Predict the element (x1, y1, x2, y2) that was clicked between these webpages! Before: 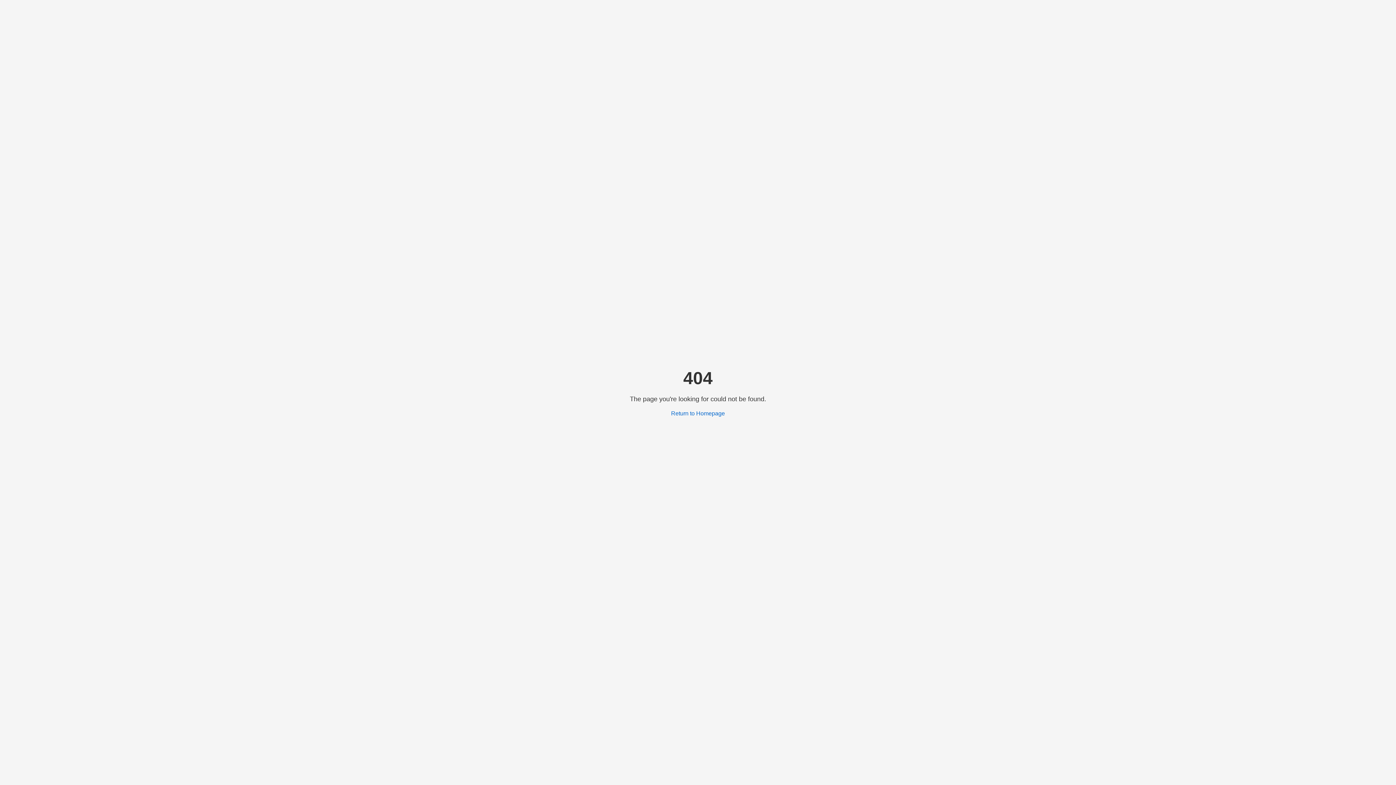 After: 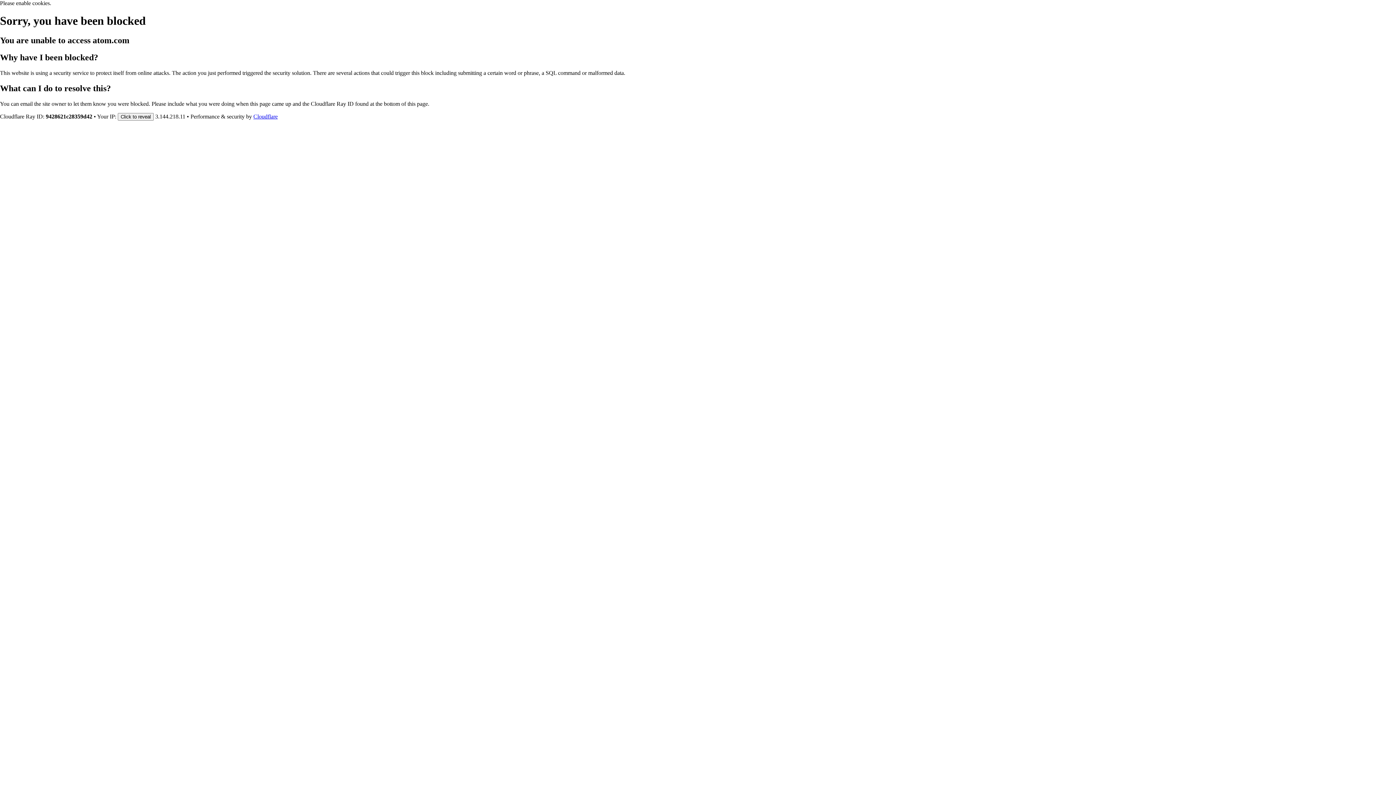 Action: bbox: (671, 410, 725, 416) label: Return to Homepage